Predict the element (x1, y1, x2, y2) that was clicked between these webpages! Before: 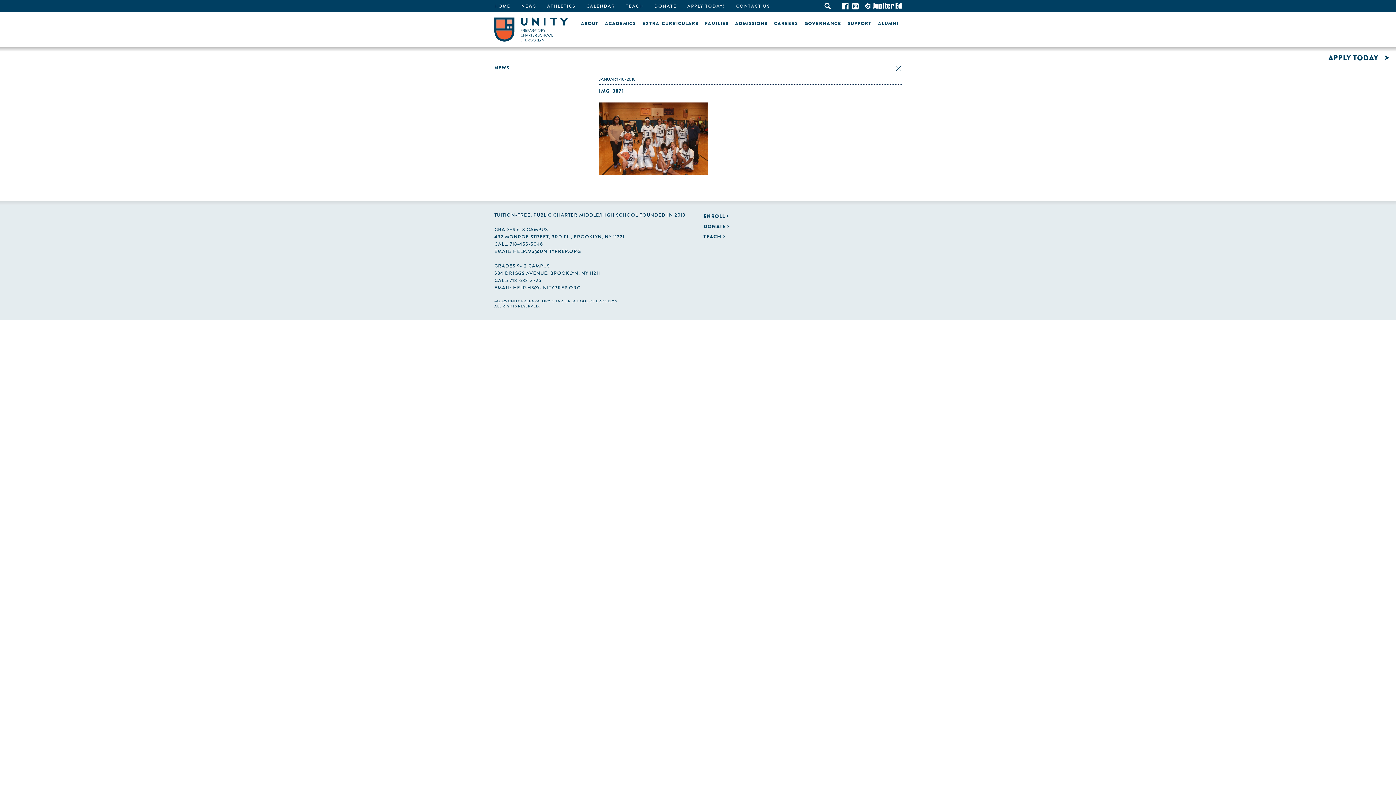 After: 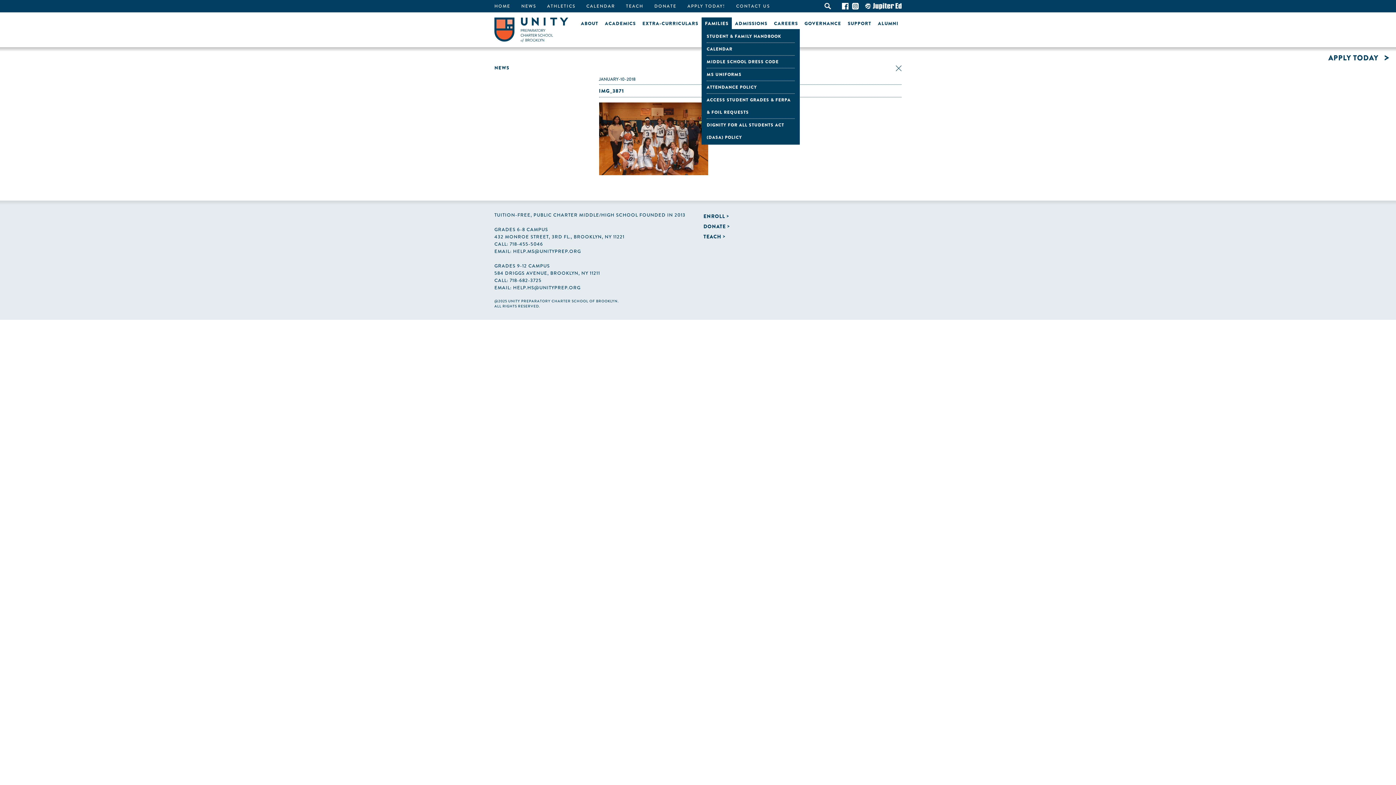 Action: bbox: (701, 17, 732, 29) label: FAMILIES